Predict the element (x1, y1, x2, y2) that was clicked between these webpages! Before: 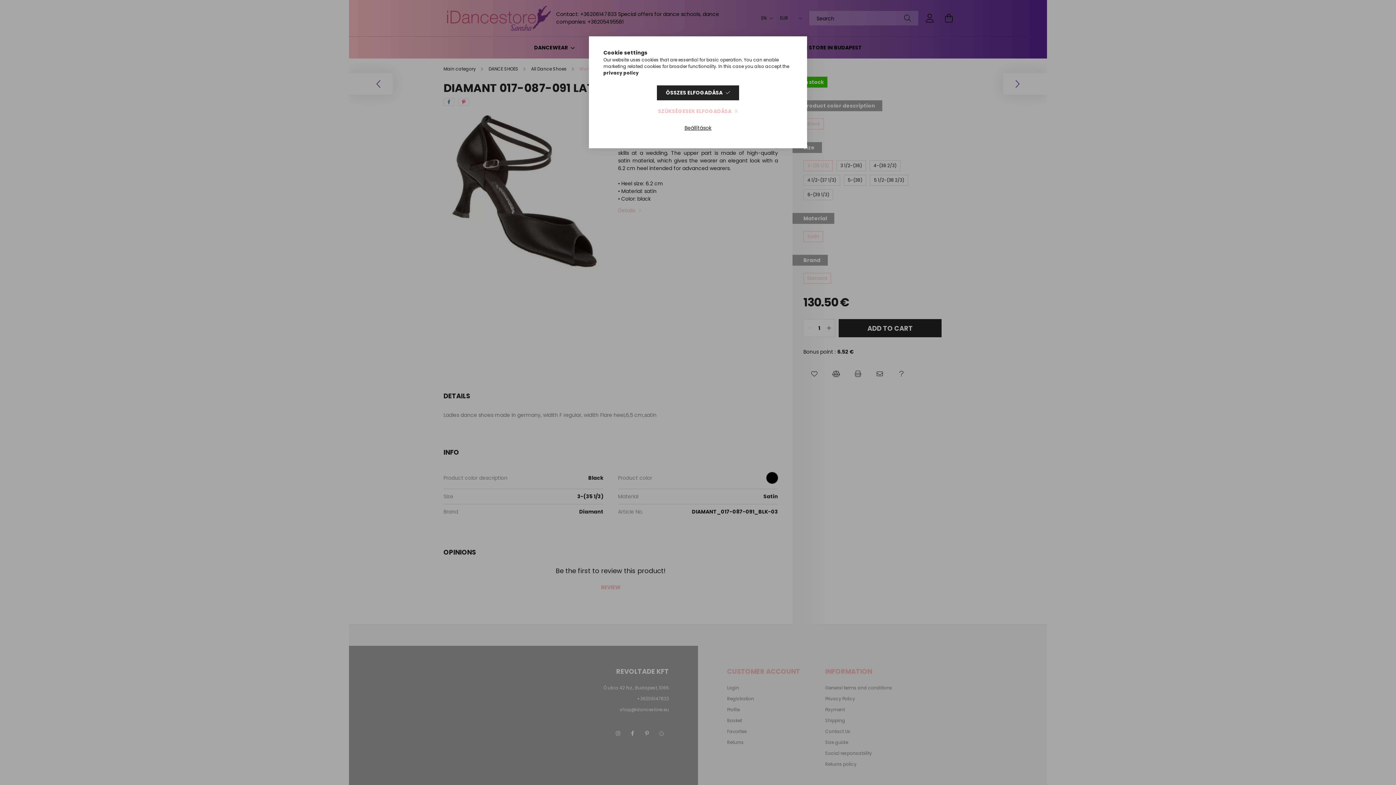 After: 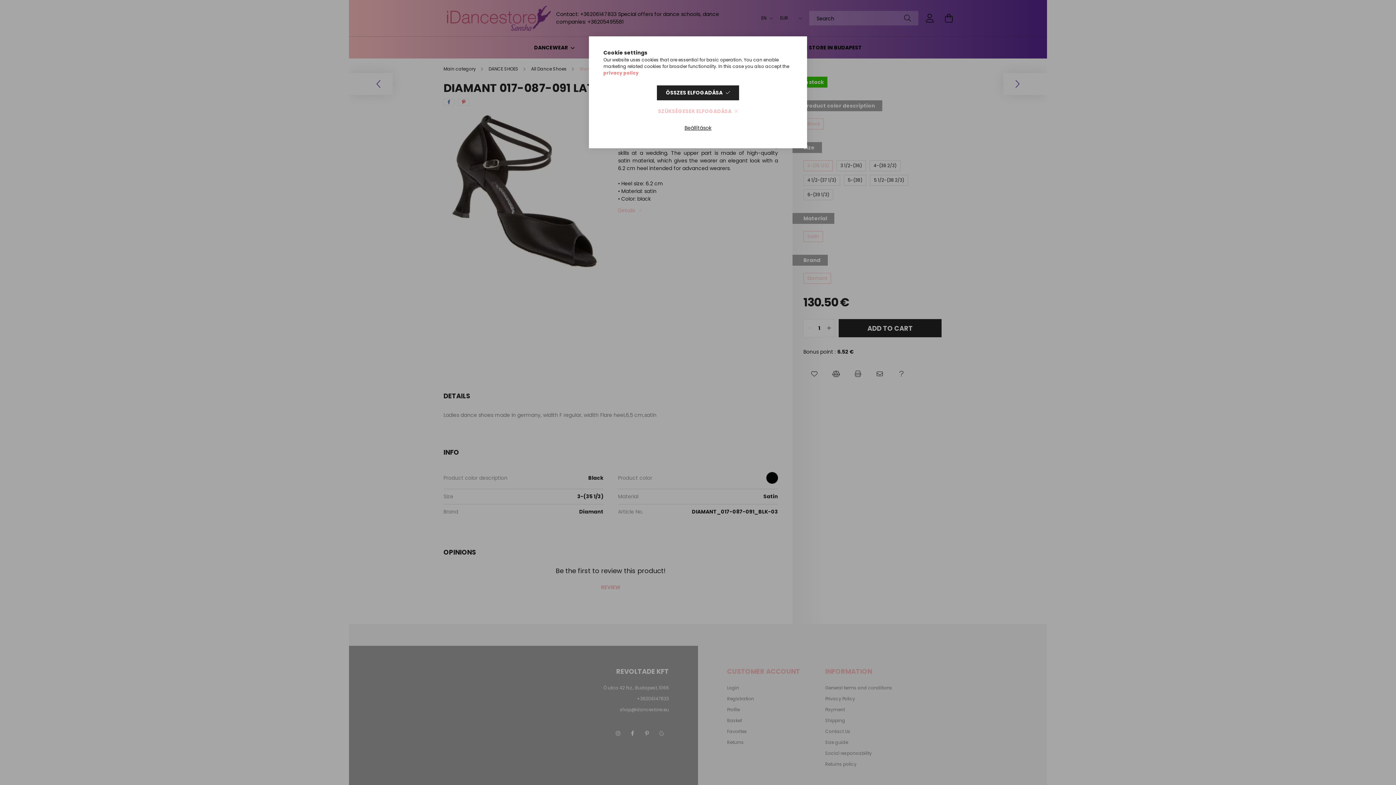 Action: label: privacy policy bbox: (603, 69, 638, 76)